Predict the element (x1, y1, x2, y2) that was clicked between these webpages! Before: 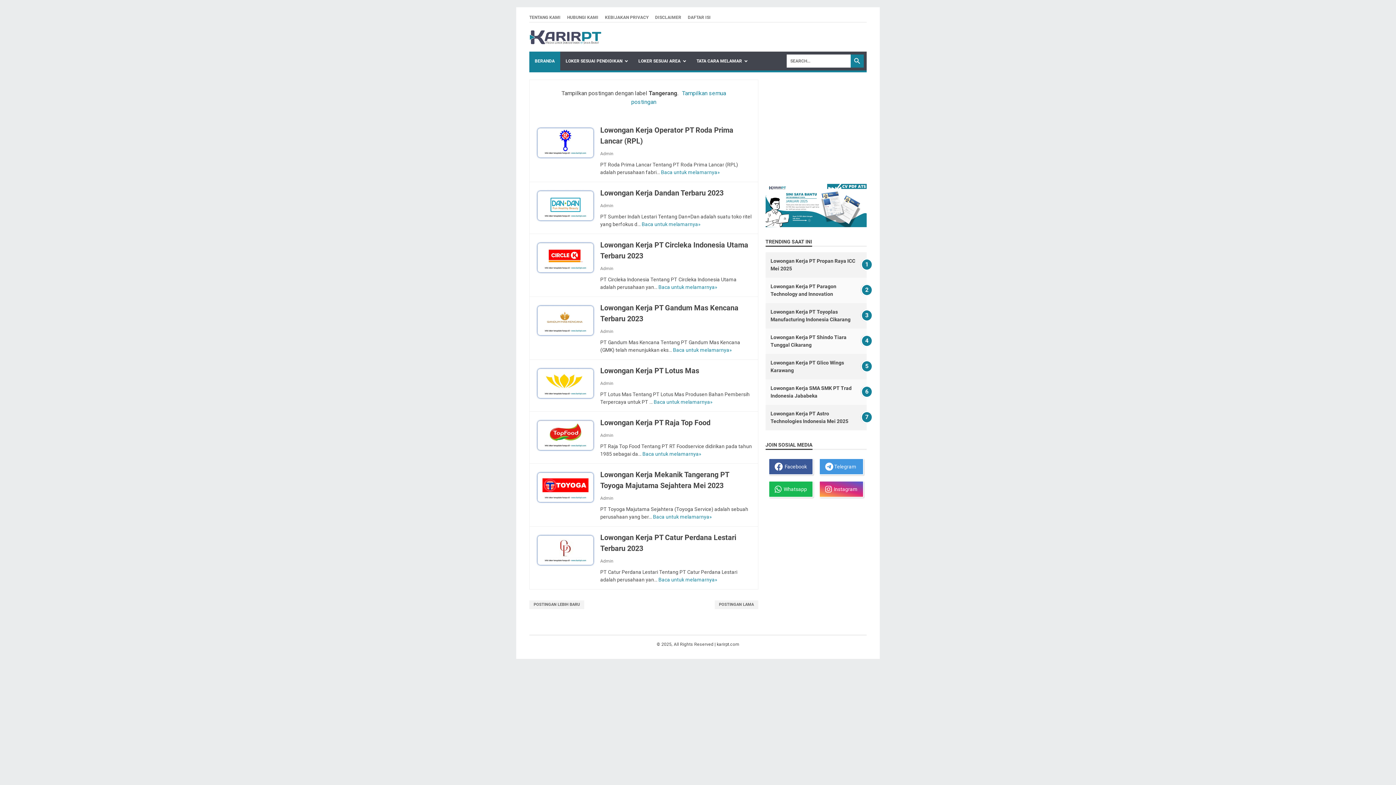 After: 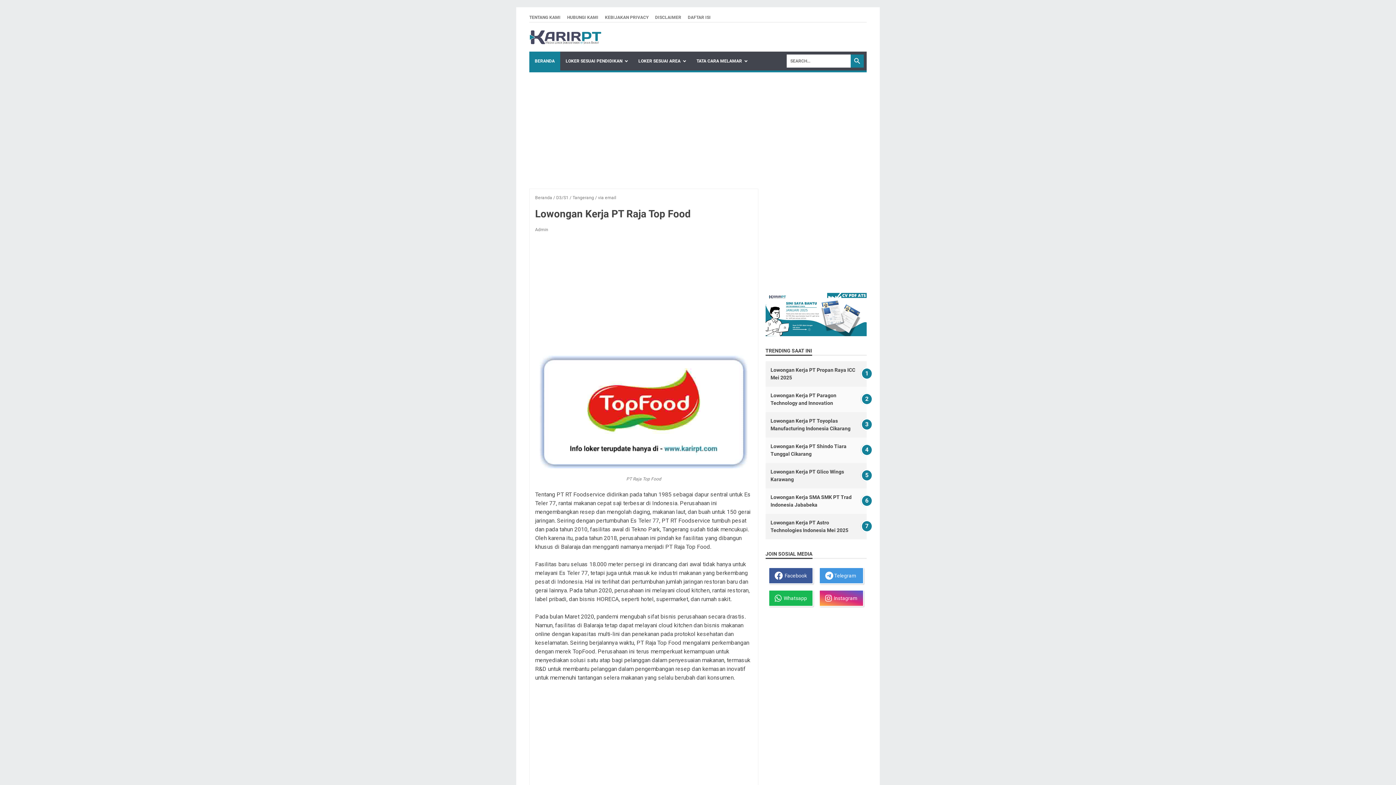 Action: bbox: (535, 418, 596, 452)